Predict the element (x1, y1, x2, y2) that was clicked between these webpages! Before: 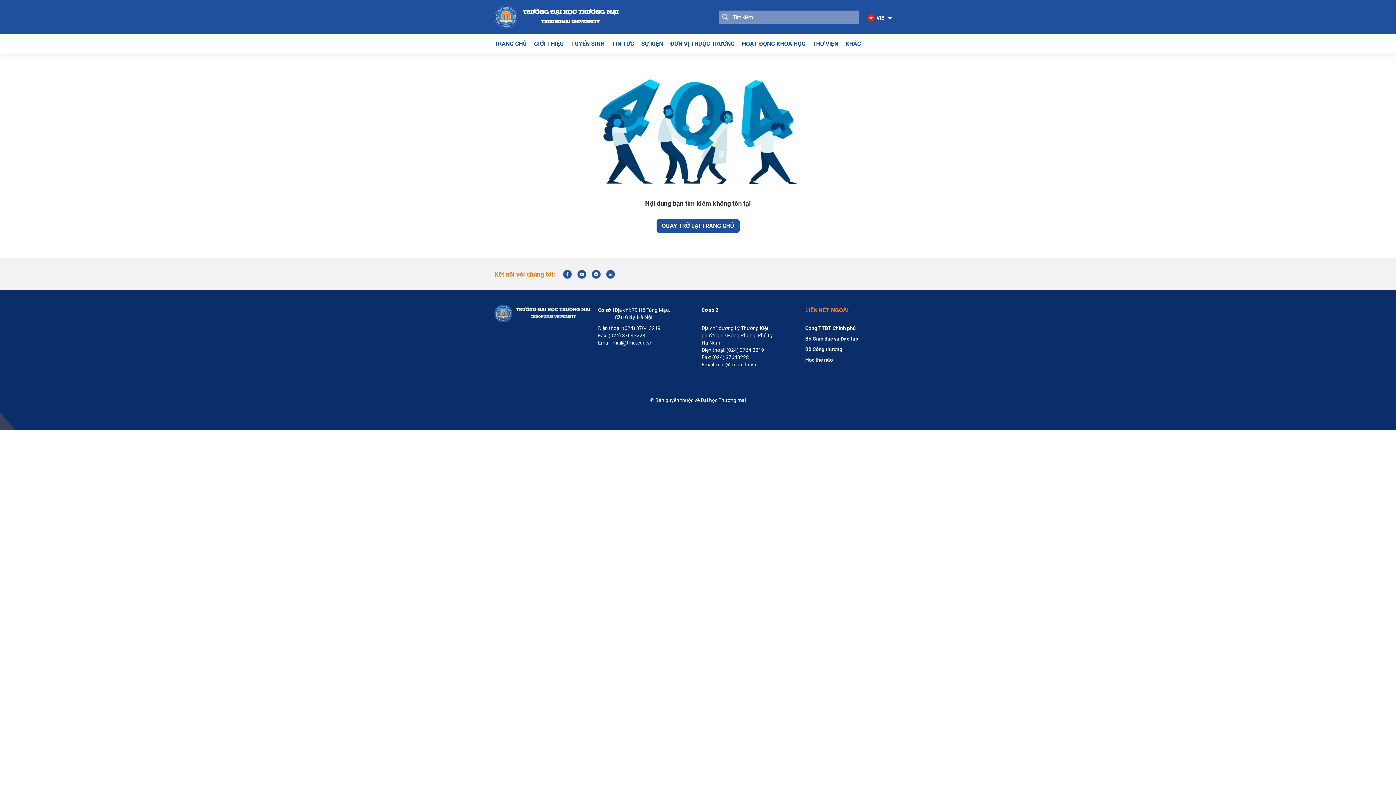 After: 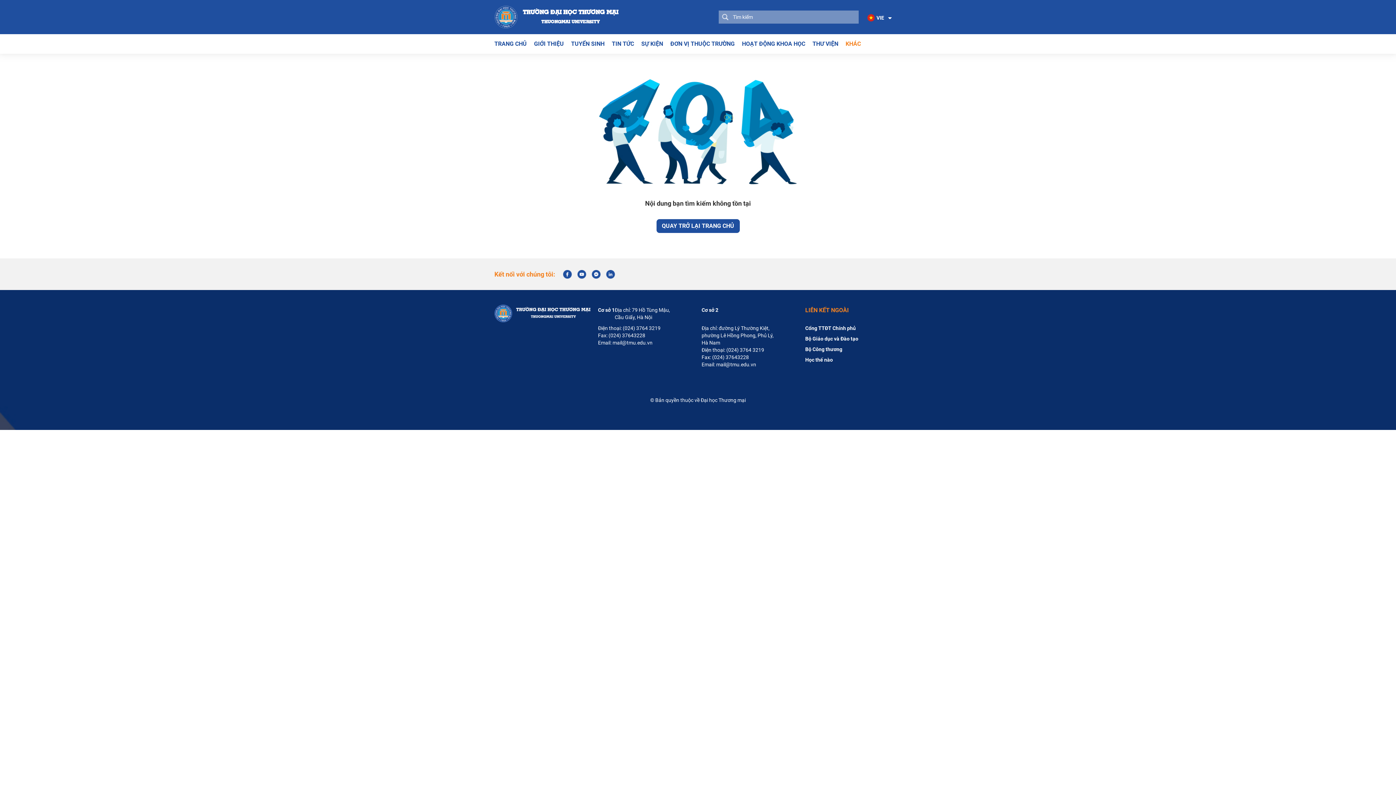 Action: bbox: (845, 34, 861, 53) label: KHÁC